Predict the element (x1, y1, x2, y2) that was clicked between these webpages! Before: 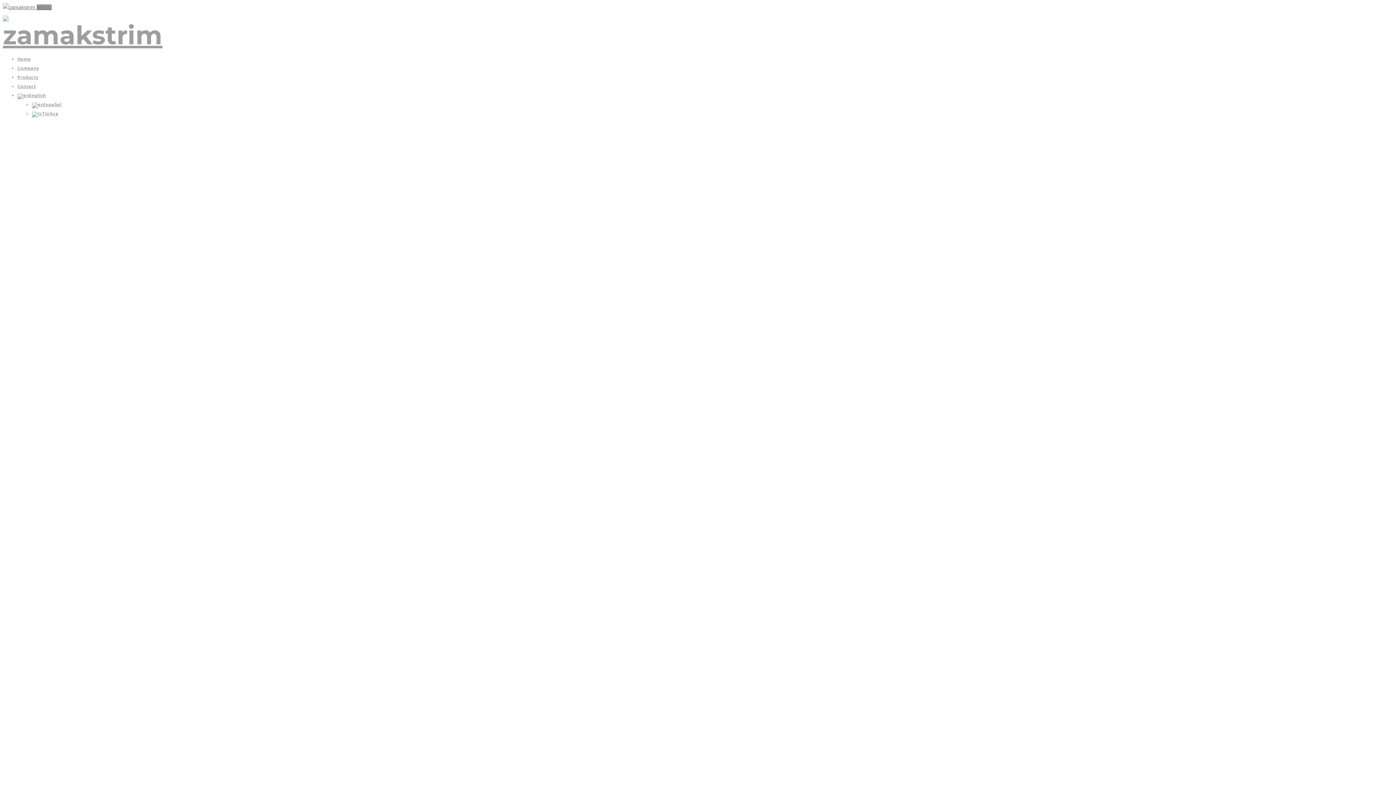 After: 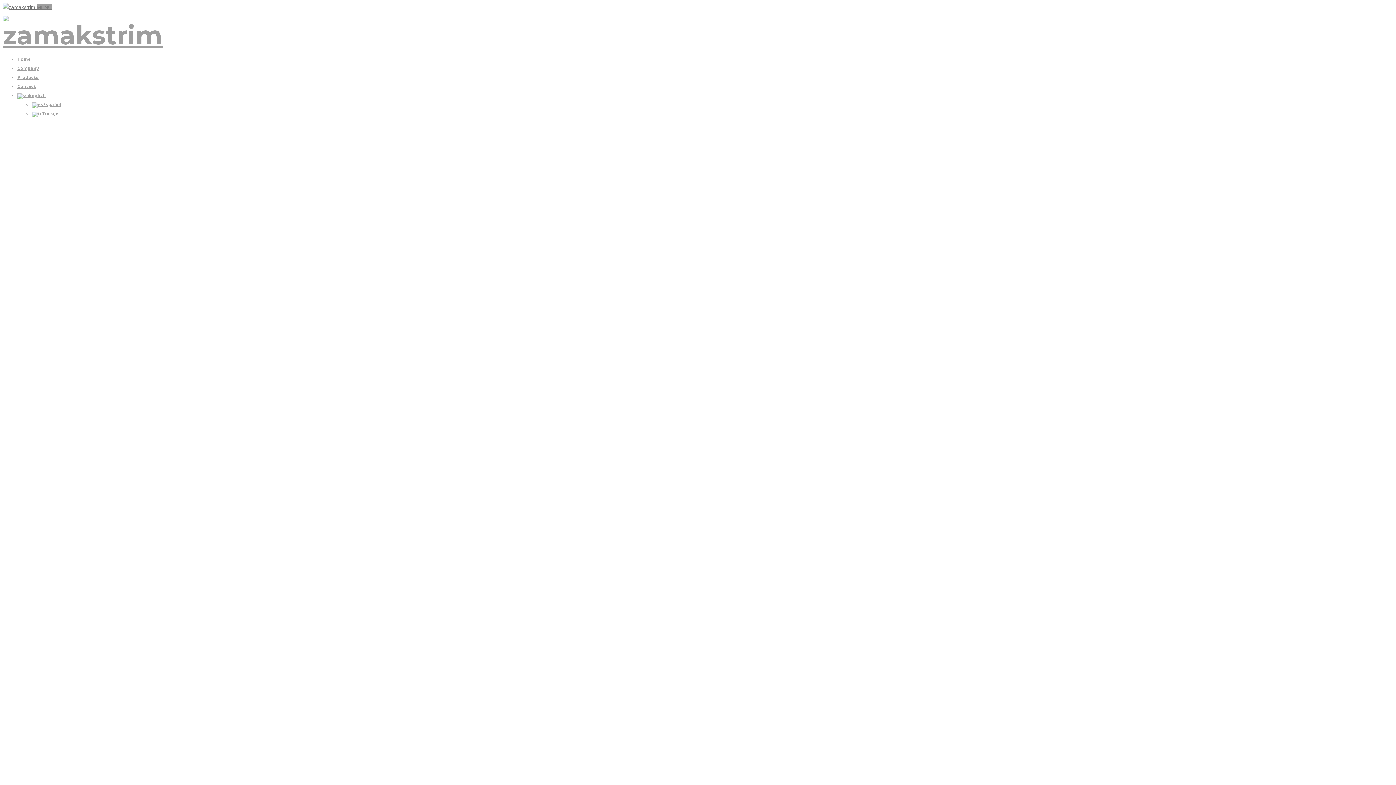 Action: label: MENU bbox: (36, 4, 51, 10)